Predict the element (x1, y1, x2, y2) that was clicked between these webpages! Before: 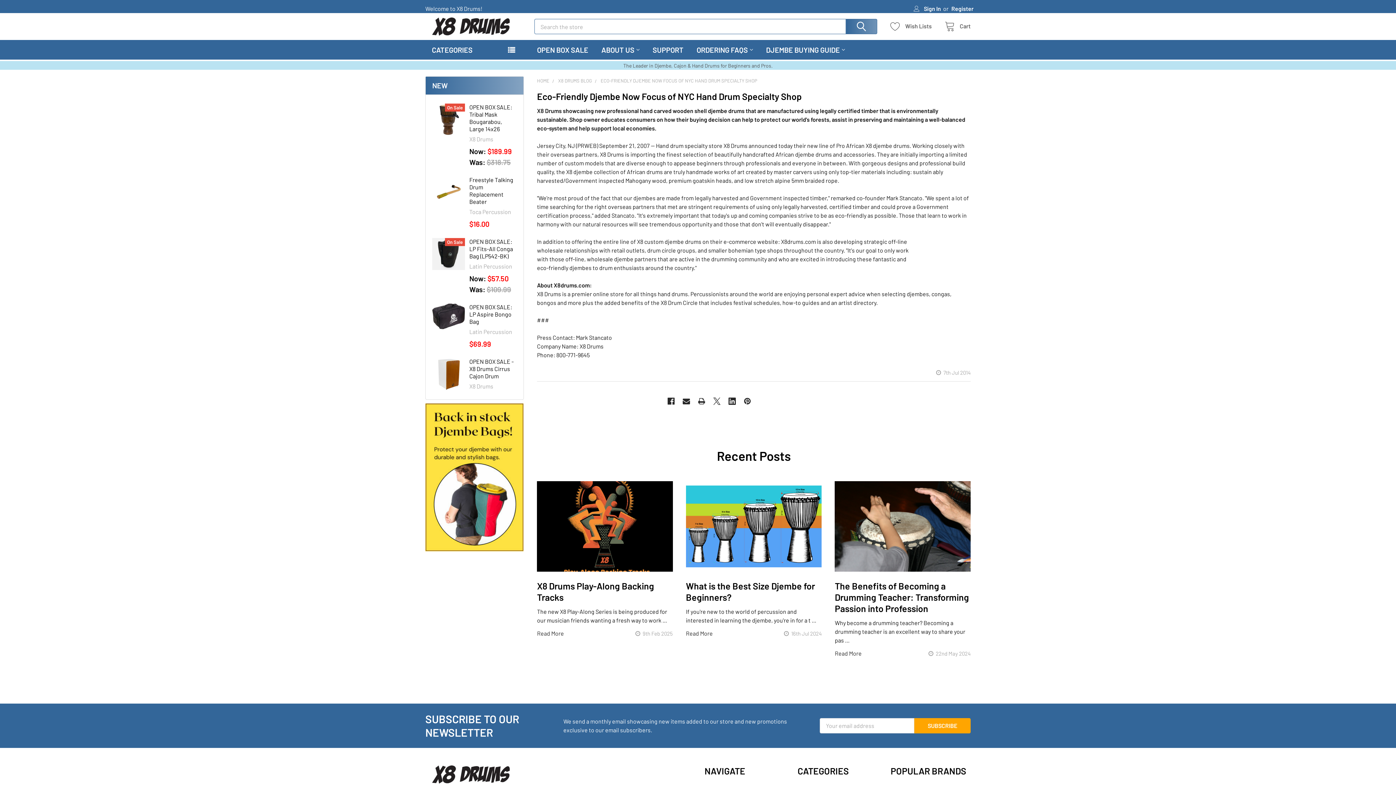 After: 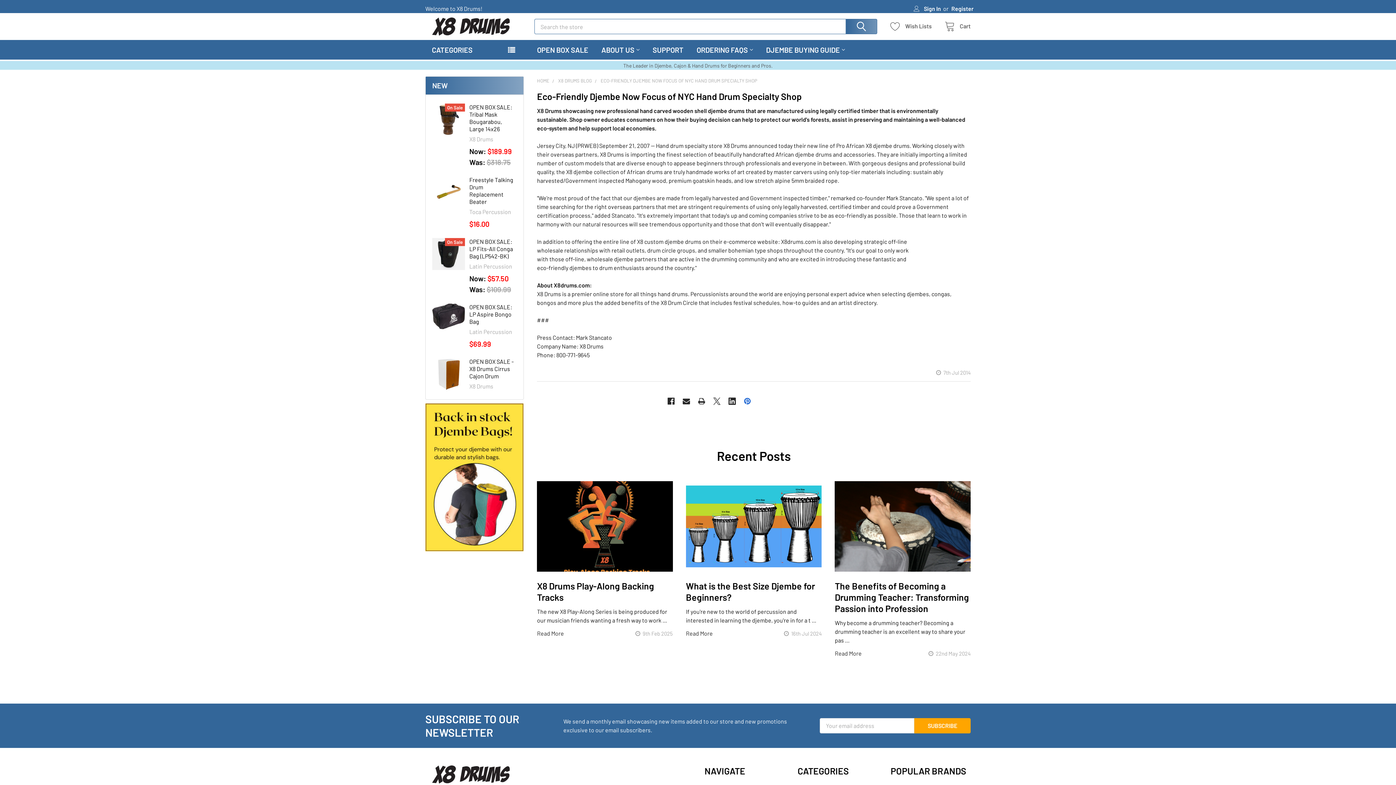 Action: label: Pinterest  bbox: (740, 394, 754, 408)